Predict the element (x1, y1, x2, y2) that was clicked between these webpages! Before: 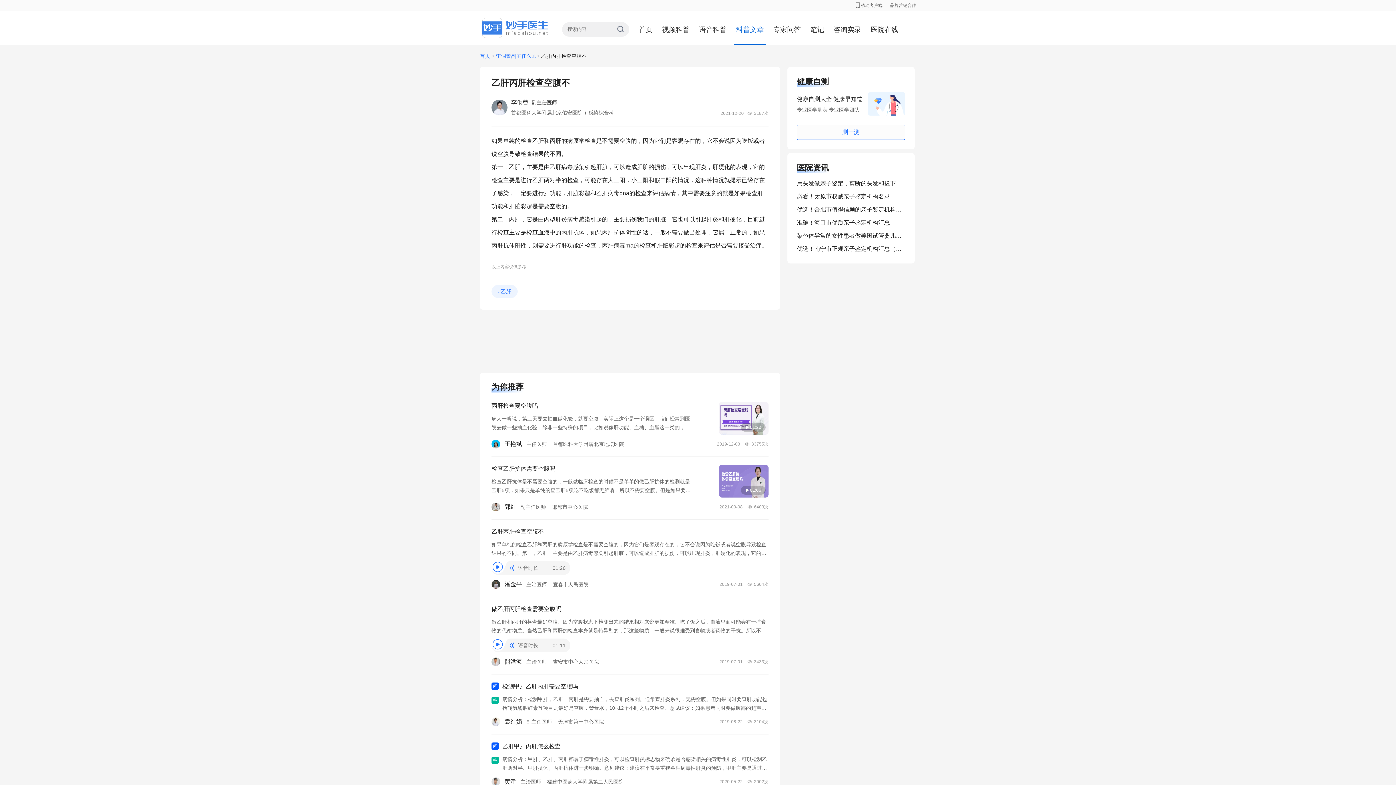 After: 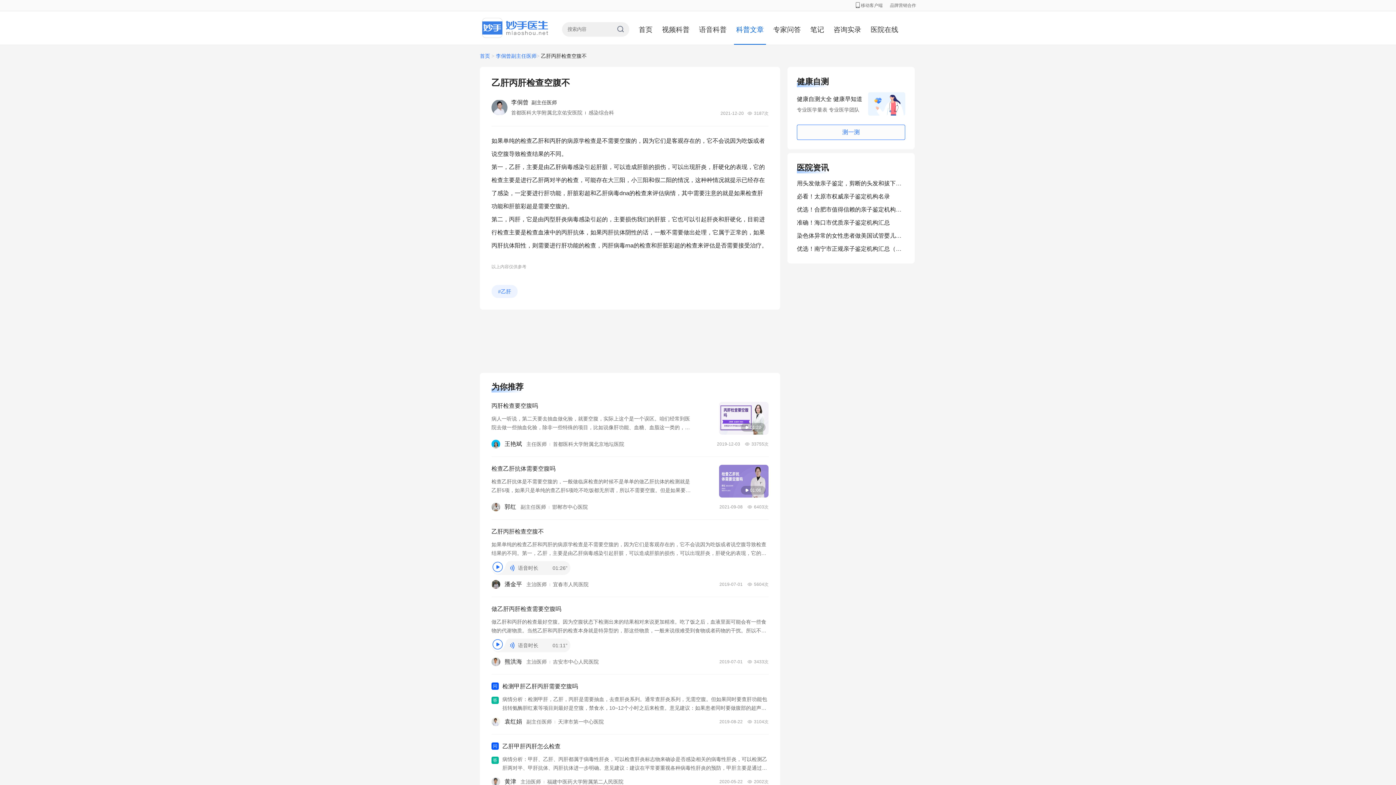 Action: bbox: (771, 11, 803, 44) label: 专家问答